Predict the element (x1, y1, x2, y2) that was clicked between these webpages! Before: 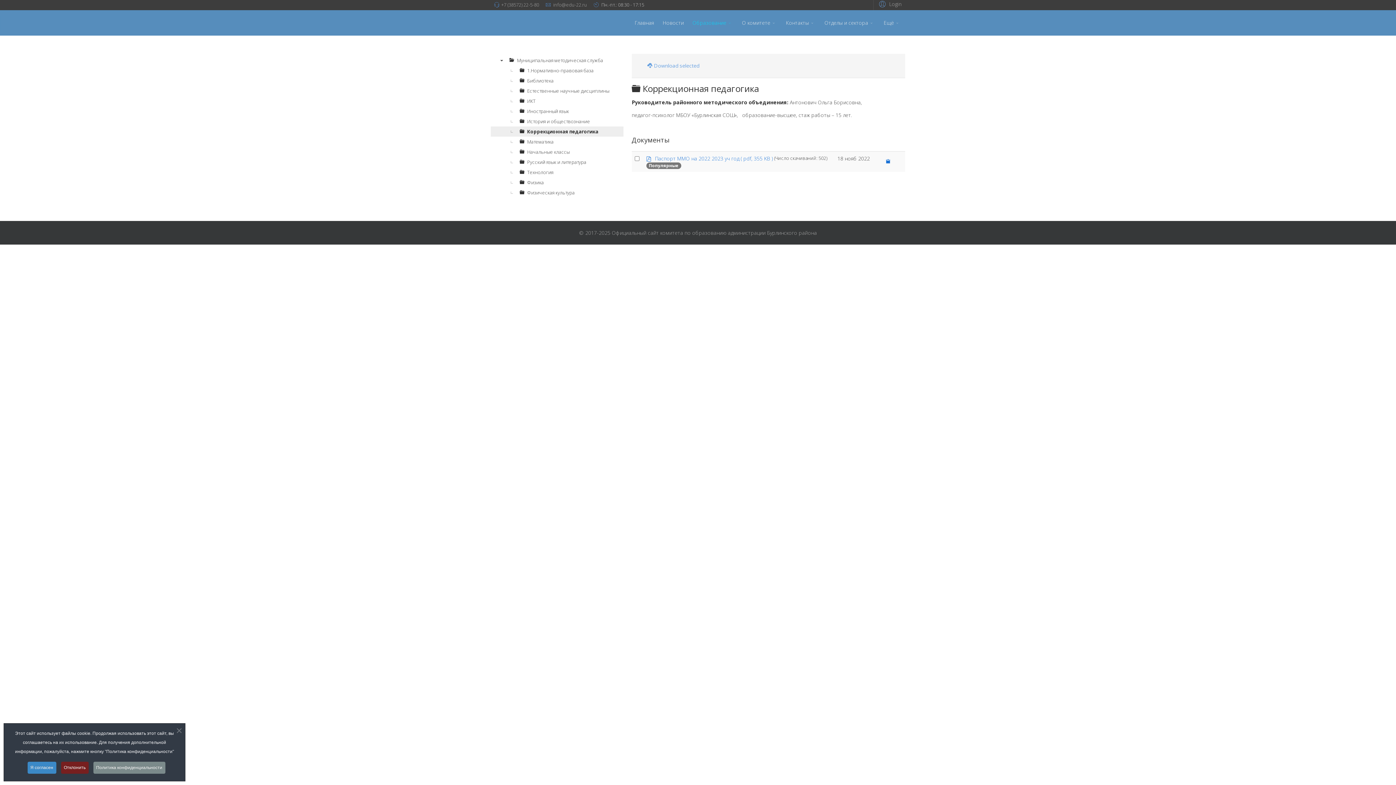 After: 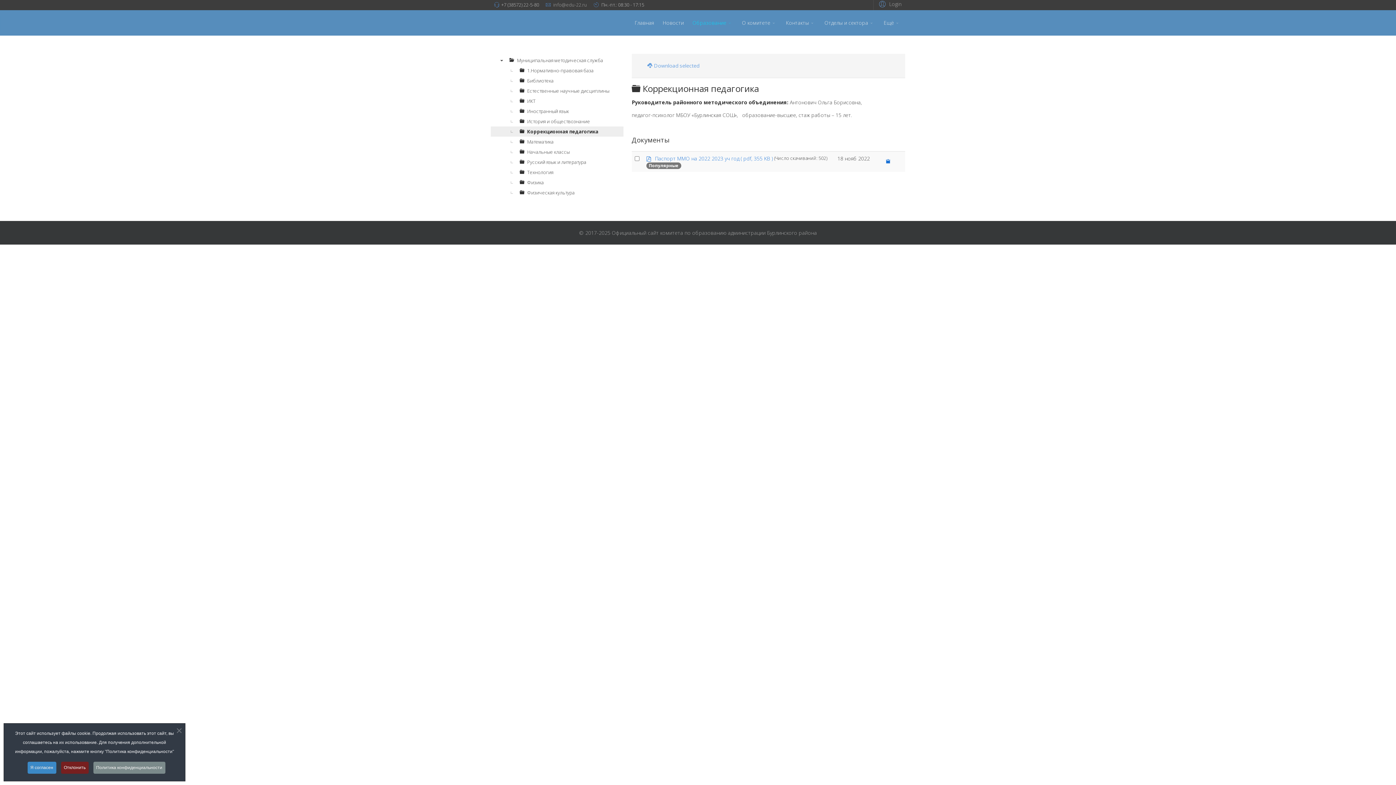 Action: label: +7 (38572) 22-5-80 bbox: (501, 1, 539, 8)